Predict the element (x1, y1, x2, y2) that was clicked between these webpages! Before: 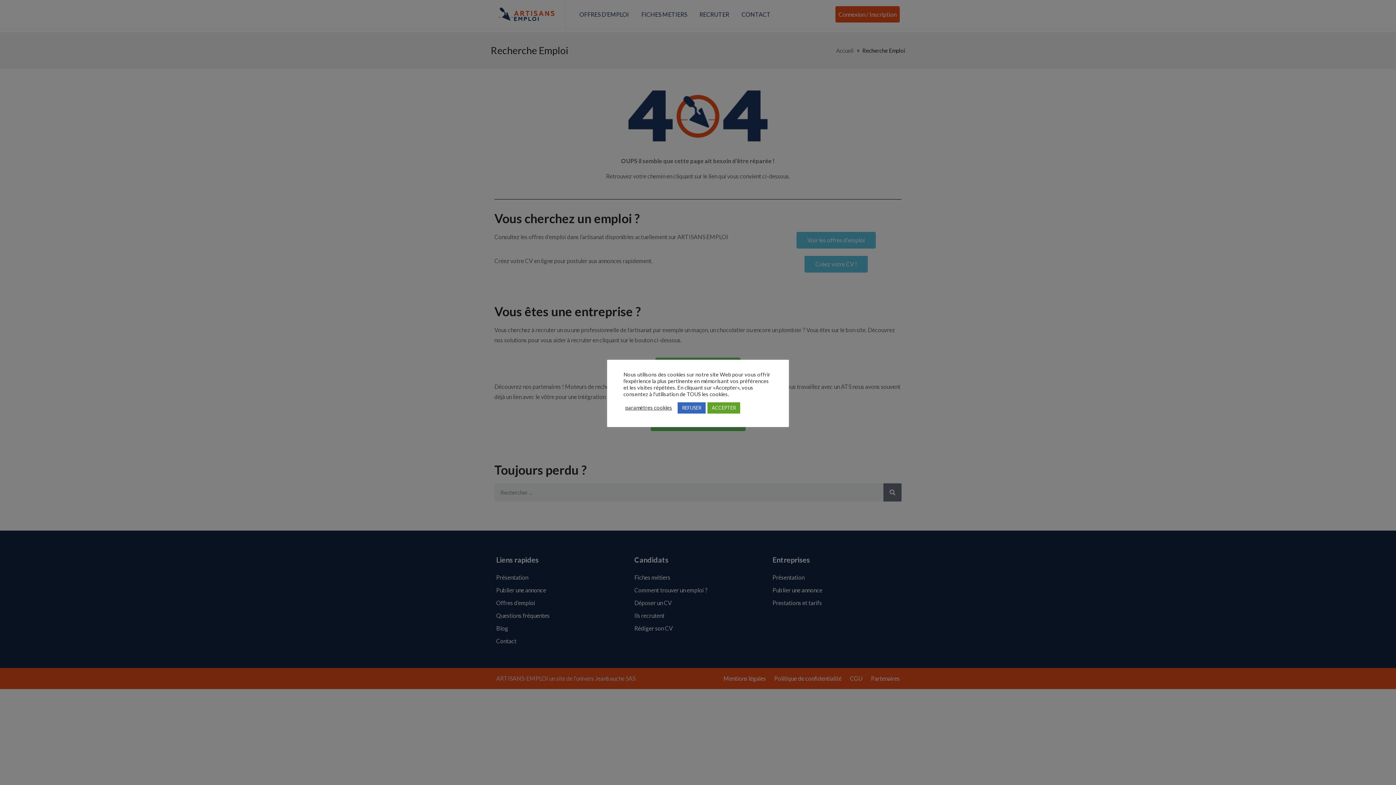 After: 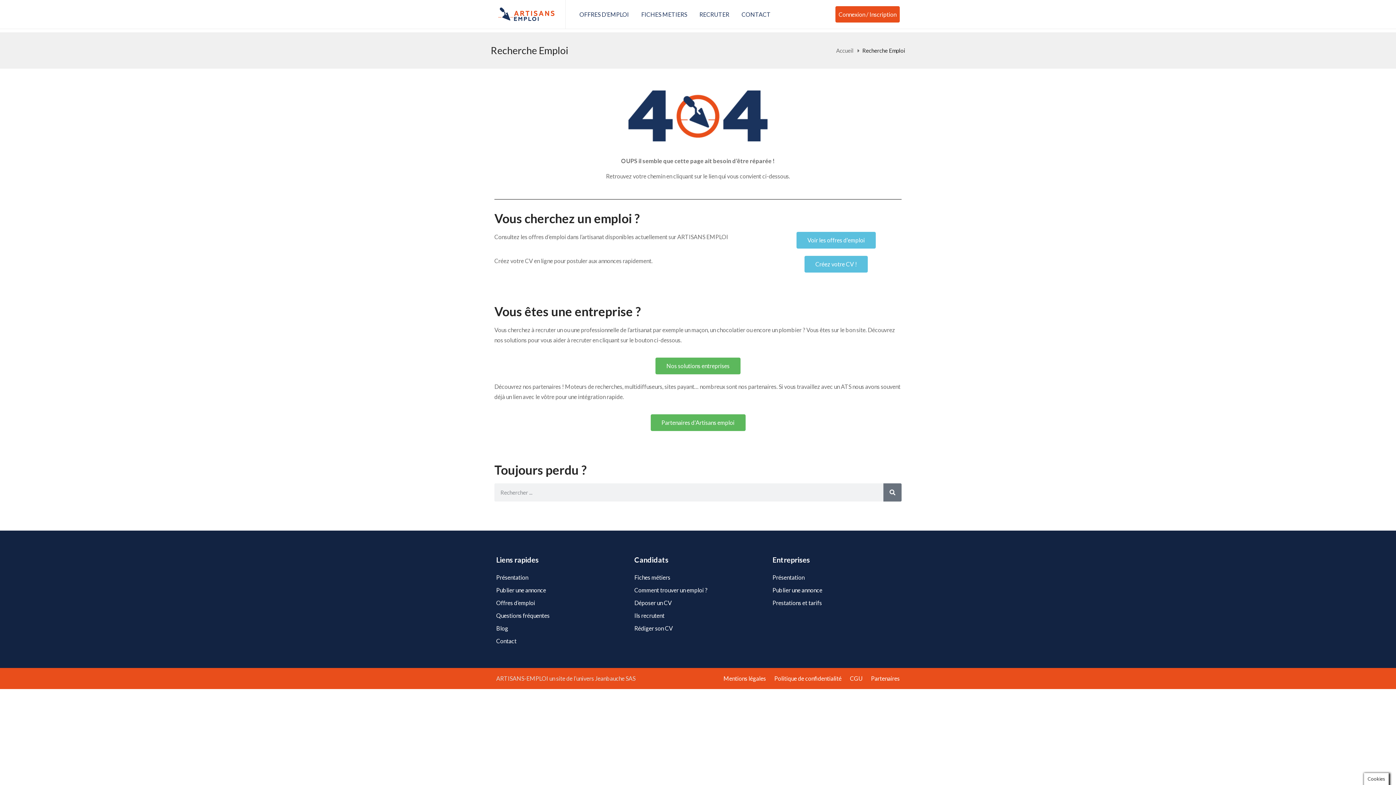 Action: label: REFUSER bbox: (677, 402, 705, 413)